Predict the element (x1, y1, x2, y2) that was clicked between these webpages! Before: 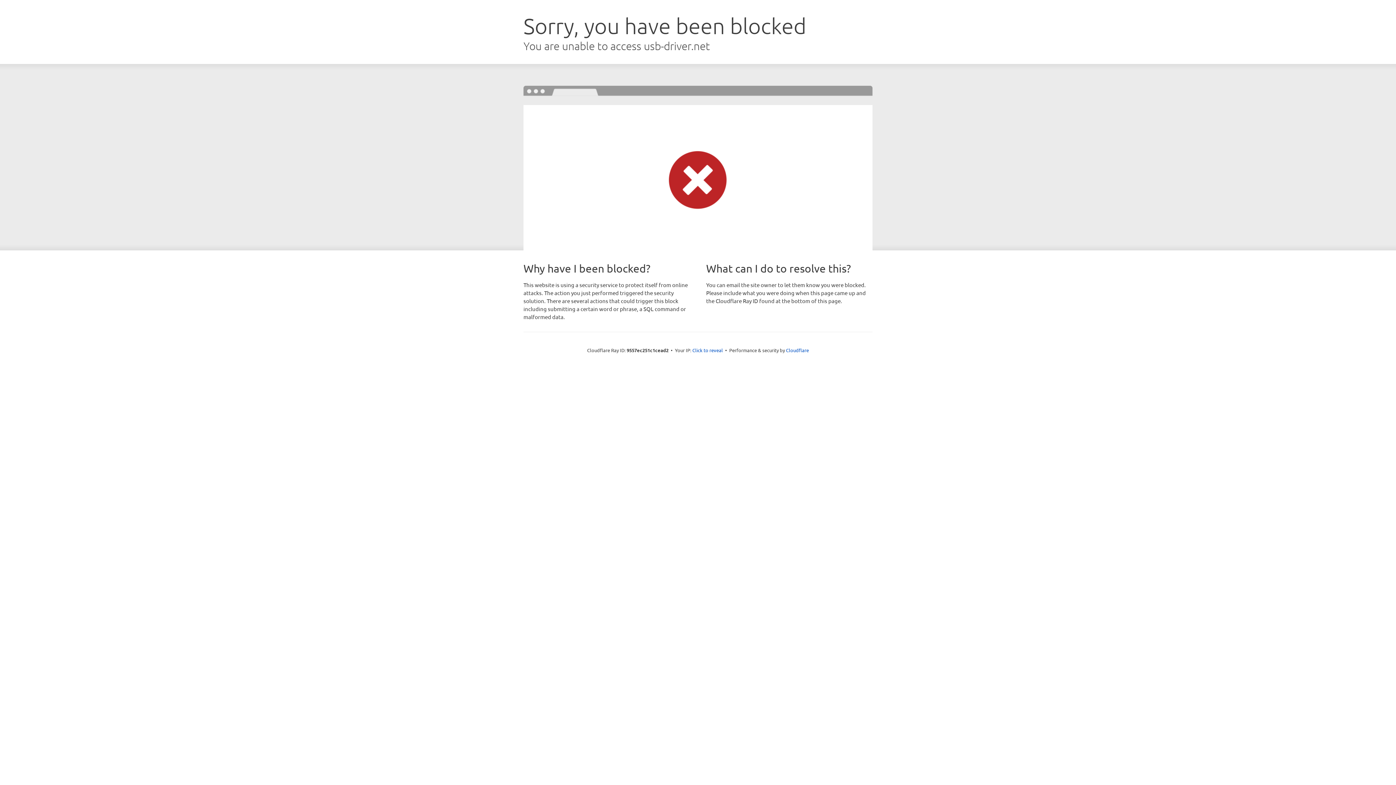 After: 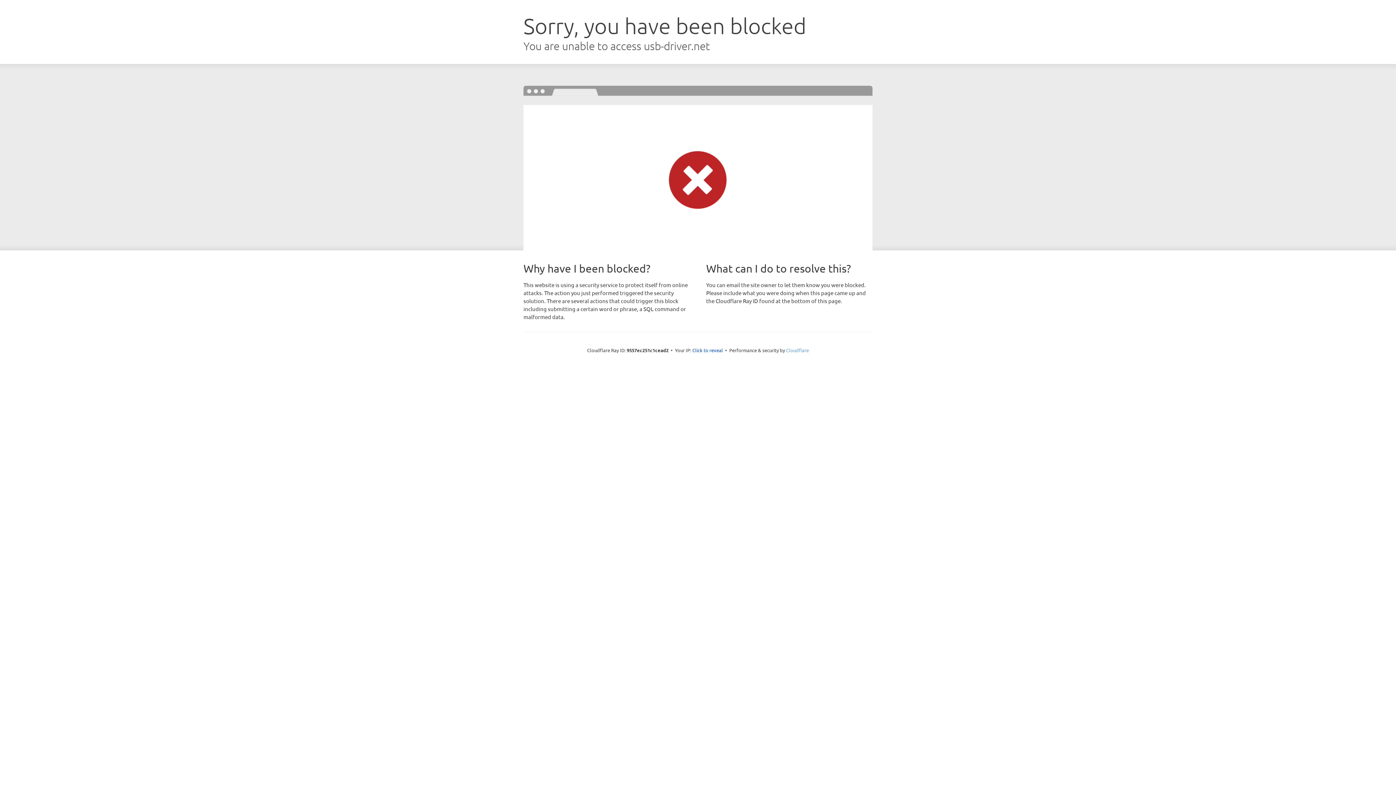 Action: label: Cloudflare bbox: (786, 347, 809, 353)